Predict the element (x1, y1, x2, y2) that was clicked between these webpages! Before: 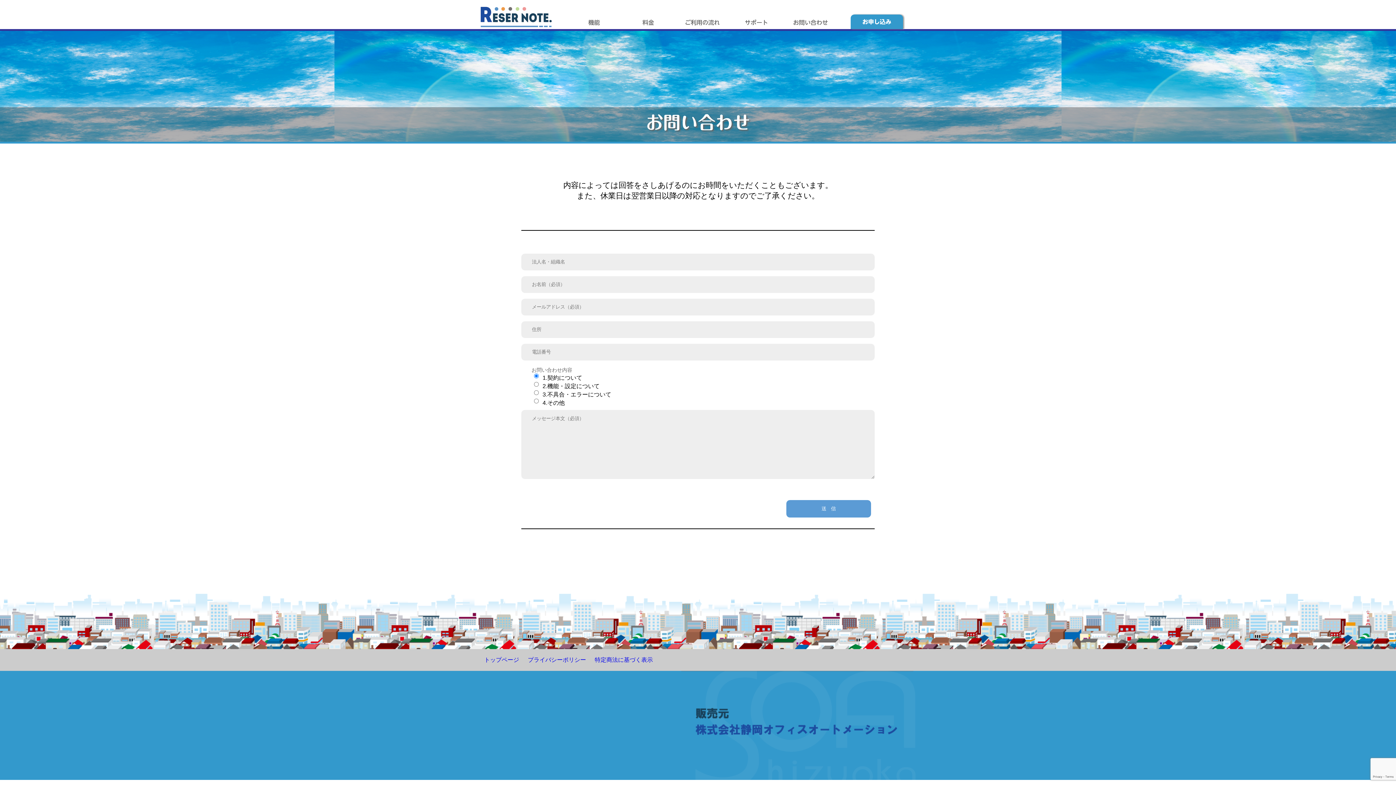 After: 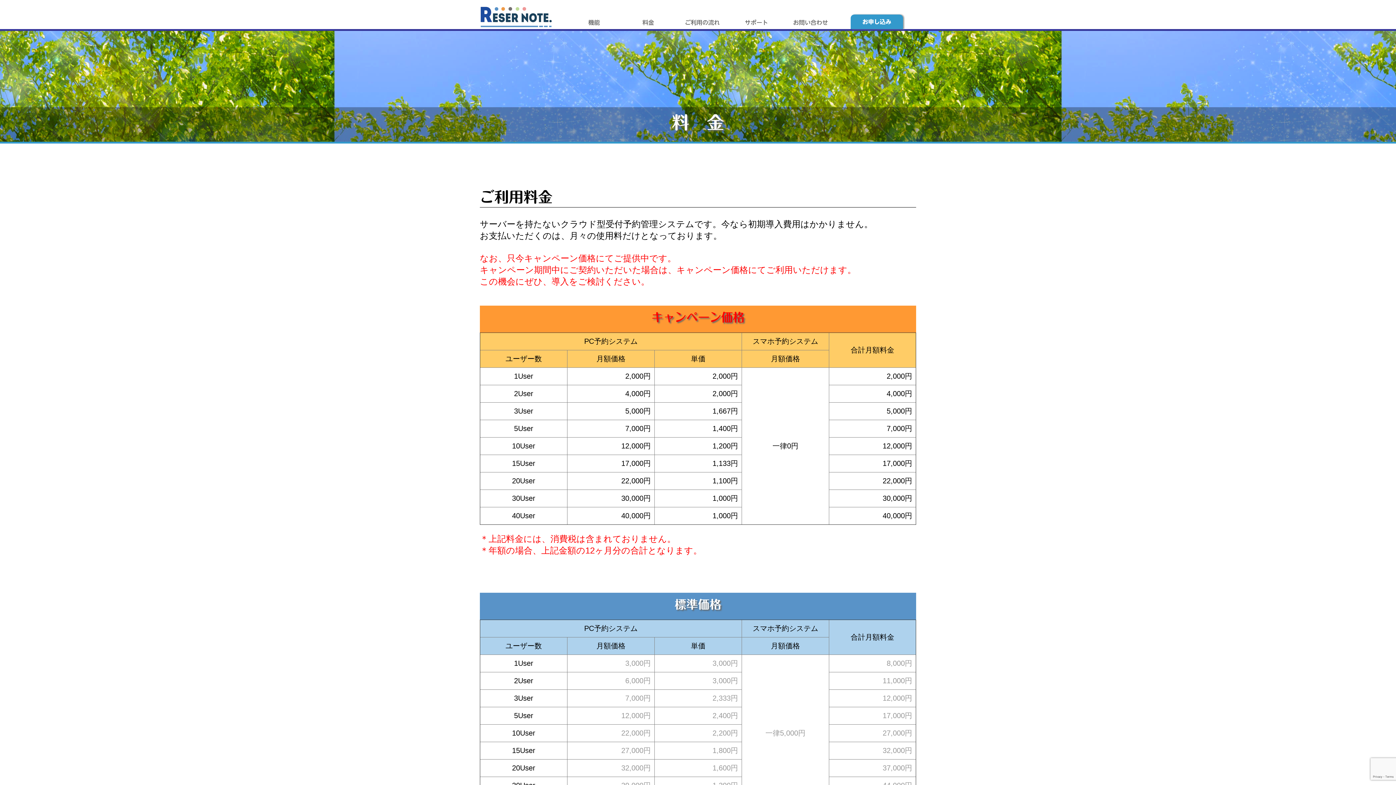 Action: label: 料金 bbox: (642, 19, 654, 25)